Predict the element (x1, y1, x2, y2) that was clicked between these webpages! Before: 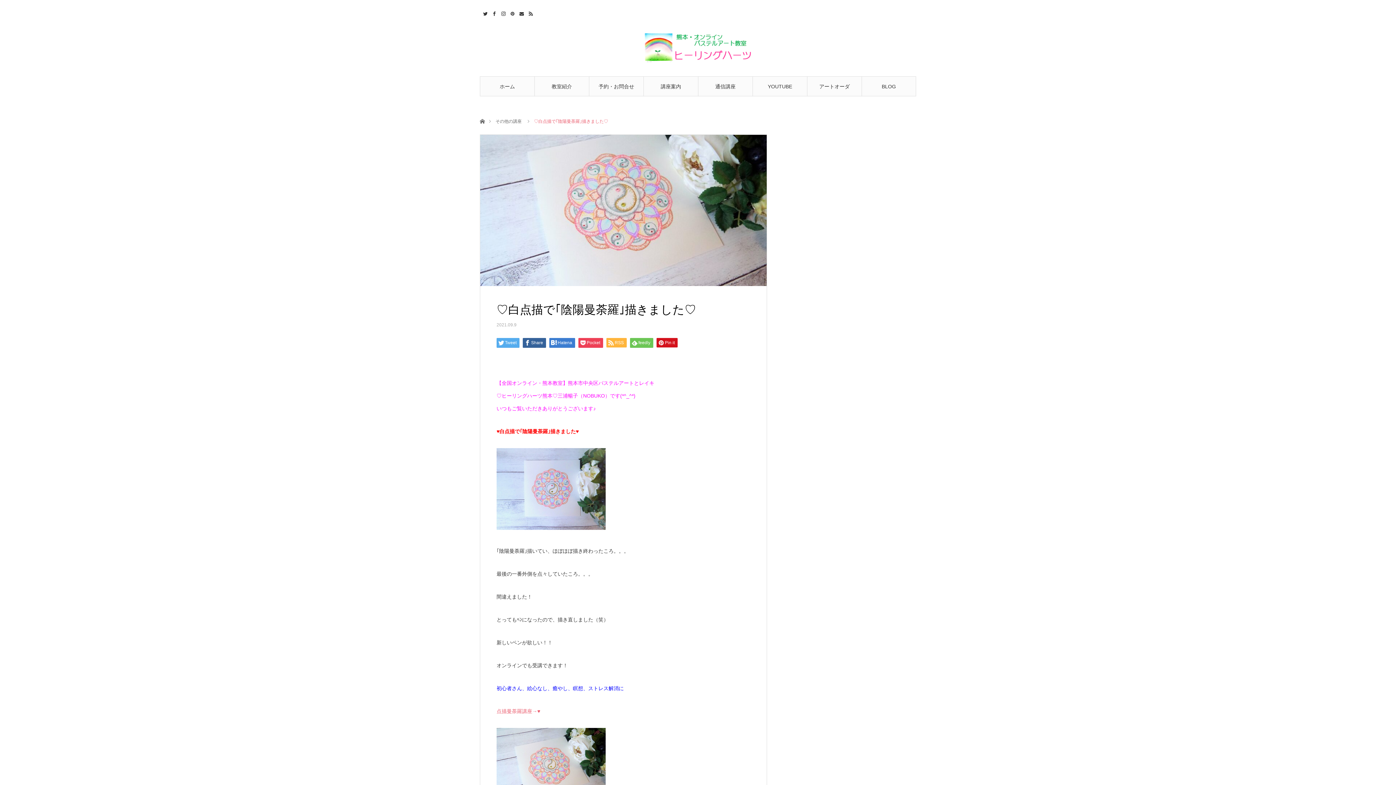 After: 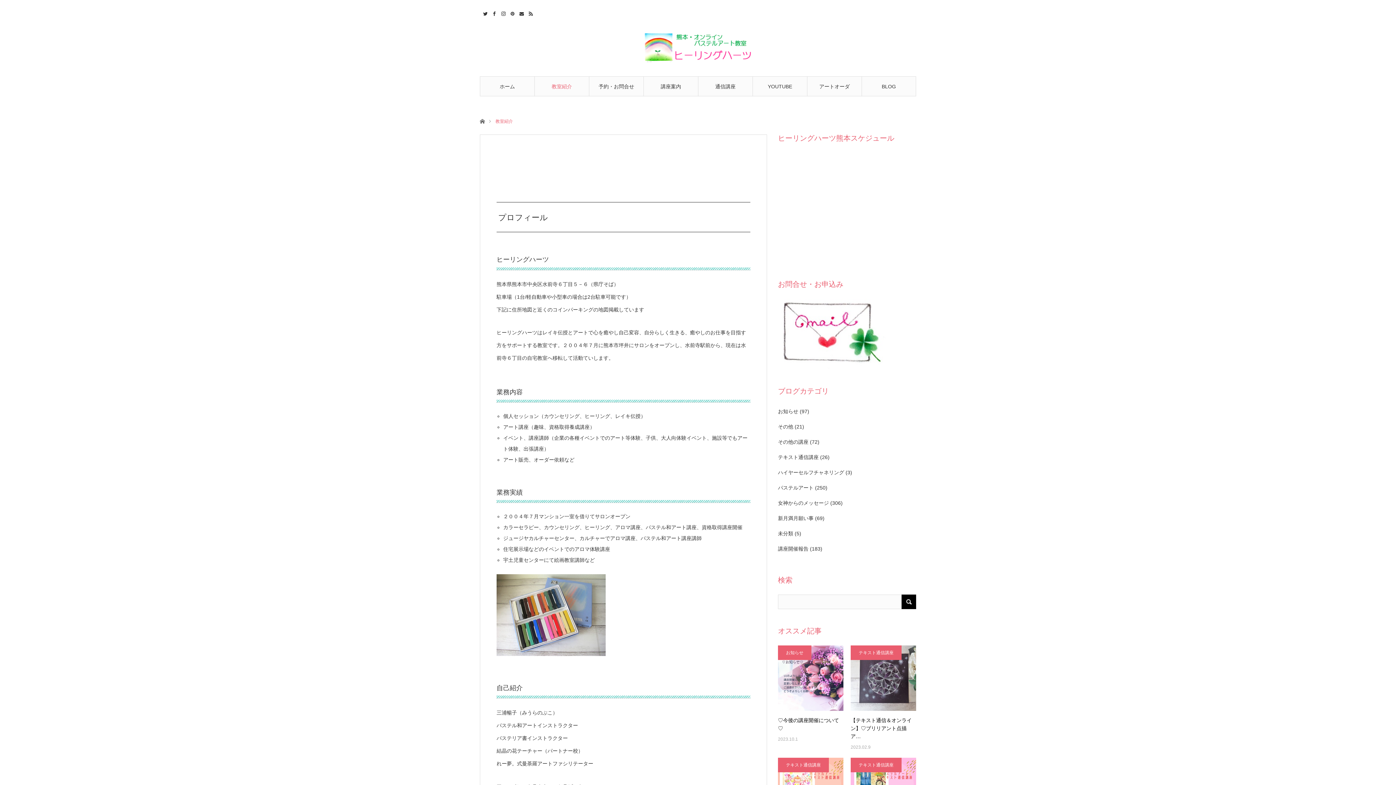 Action: bbox: (534, 76, 589, 96) label: 教室紹介